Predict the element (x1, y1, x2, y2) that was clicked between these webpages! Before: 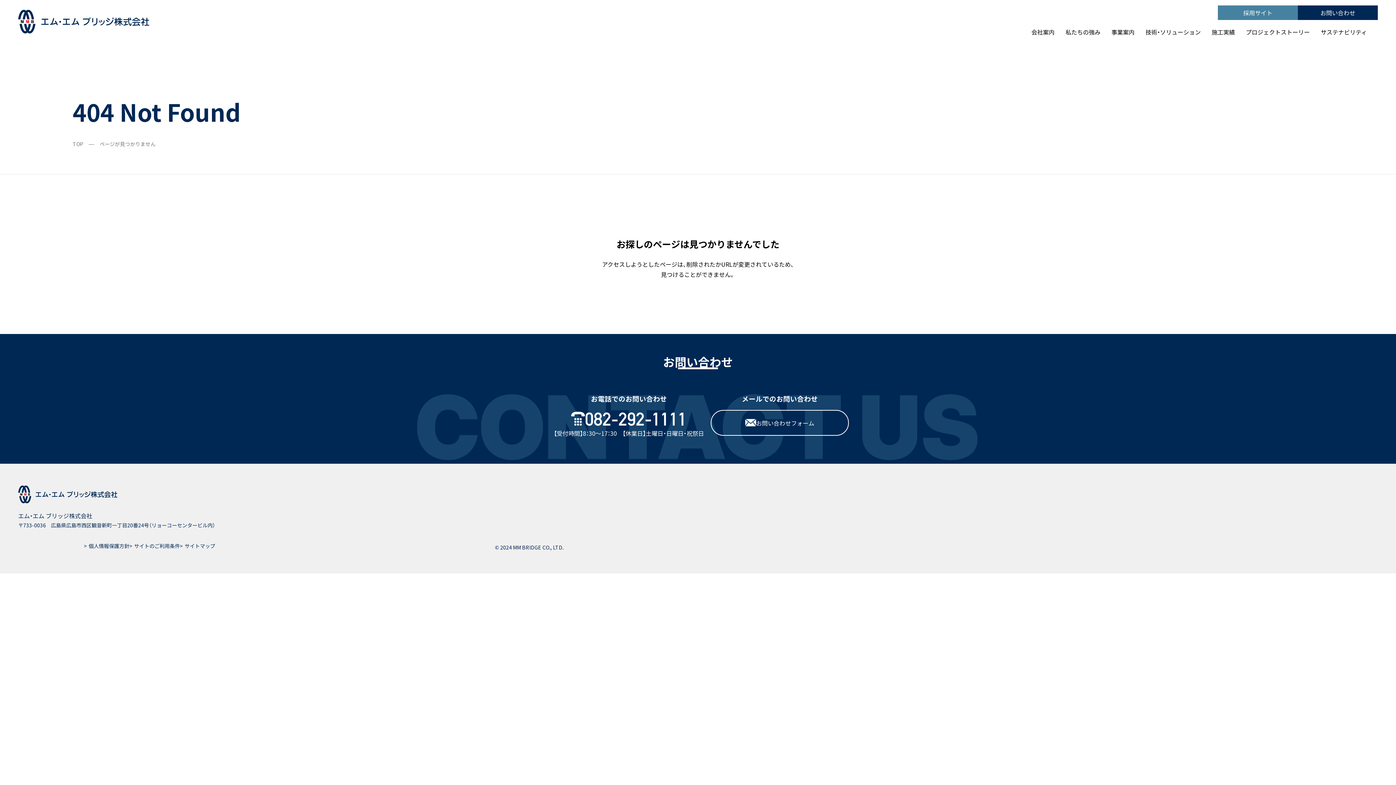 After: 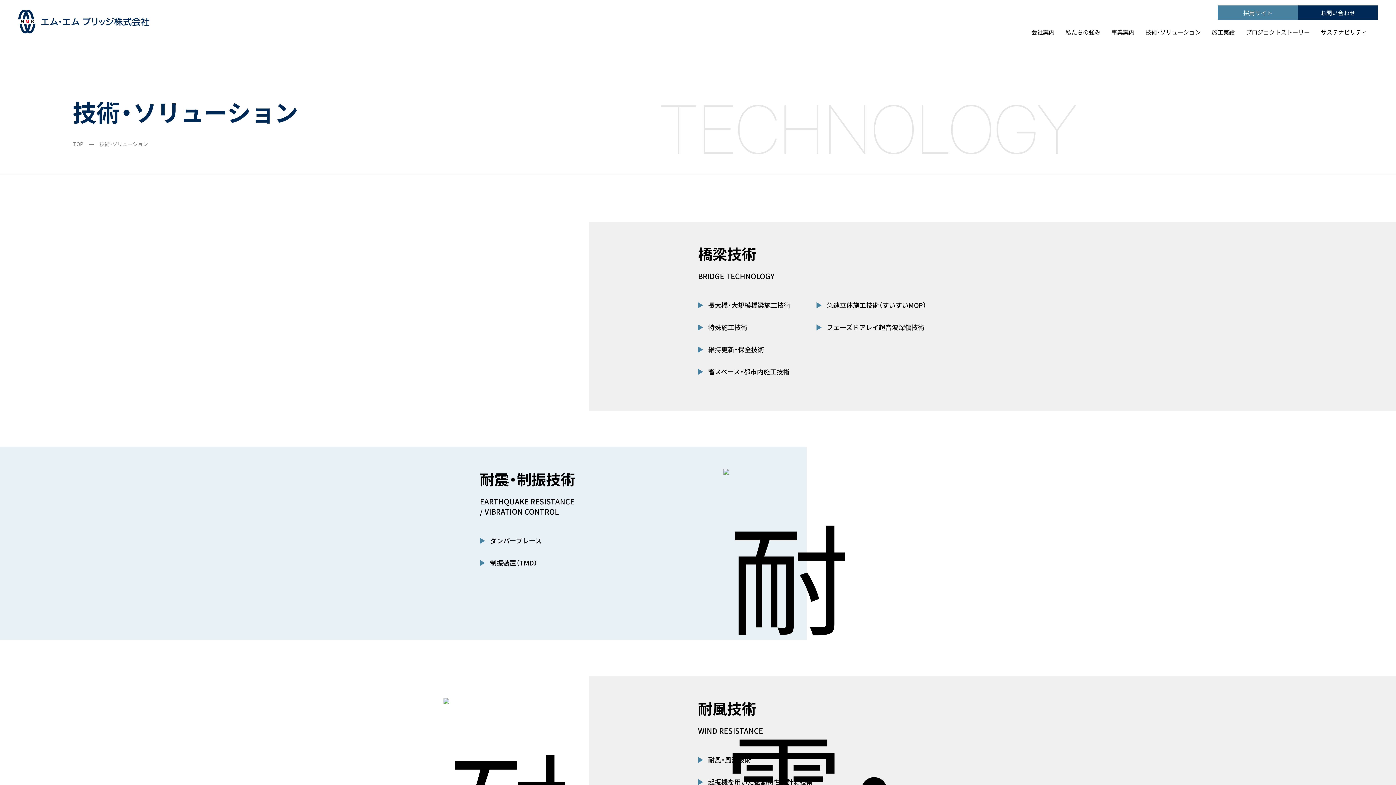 Action: label: 技術・ソリューション bbox: (1140, 20, 1206, 43)